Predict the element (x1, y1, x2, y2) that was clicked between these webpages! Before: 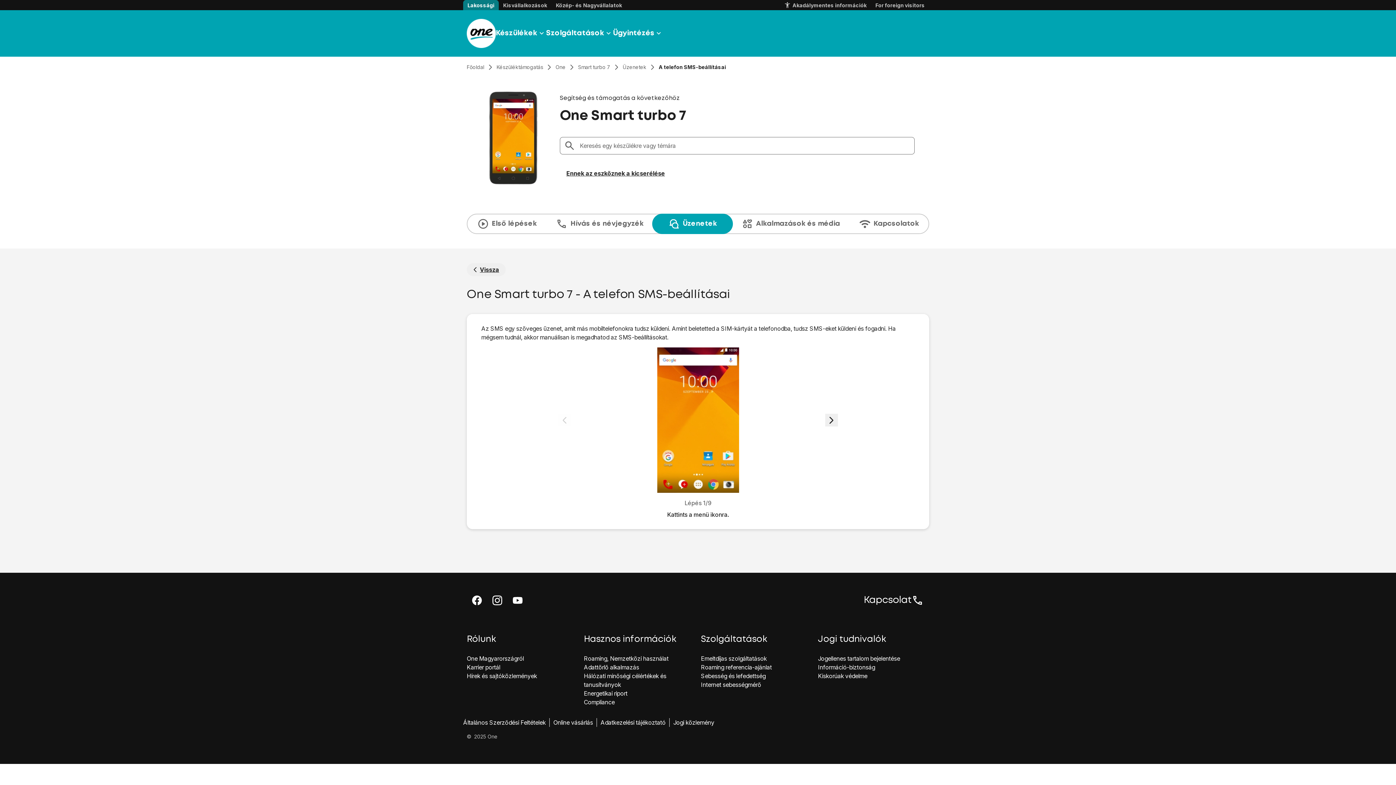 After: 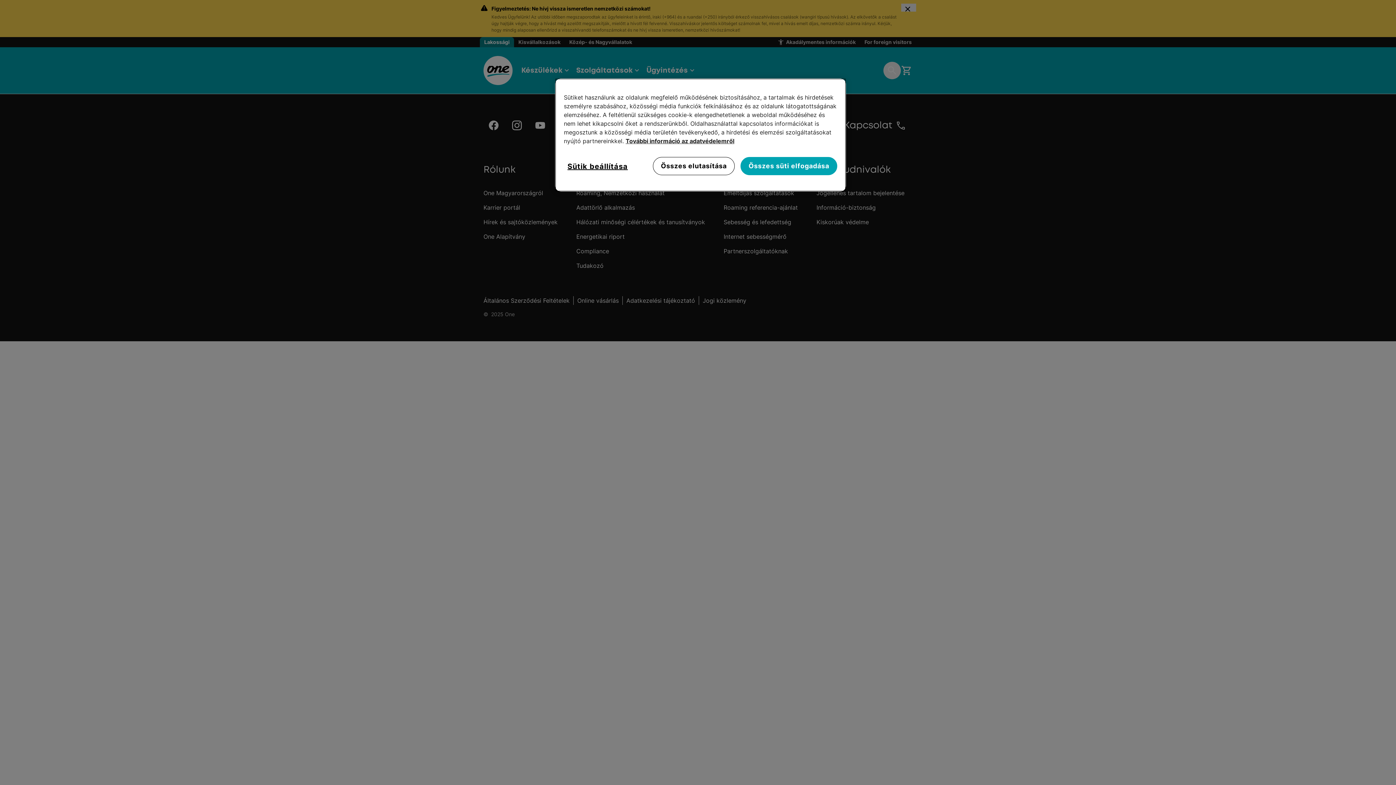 Action: label: Látogass el a One.hu weboldalra bbox: (466, 18, 496, 48)